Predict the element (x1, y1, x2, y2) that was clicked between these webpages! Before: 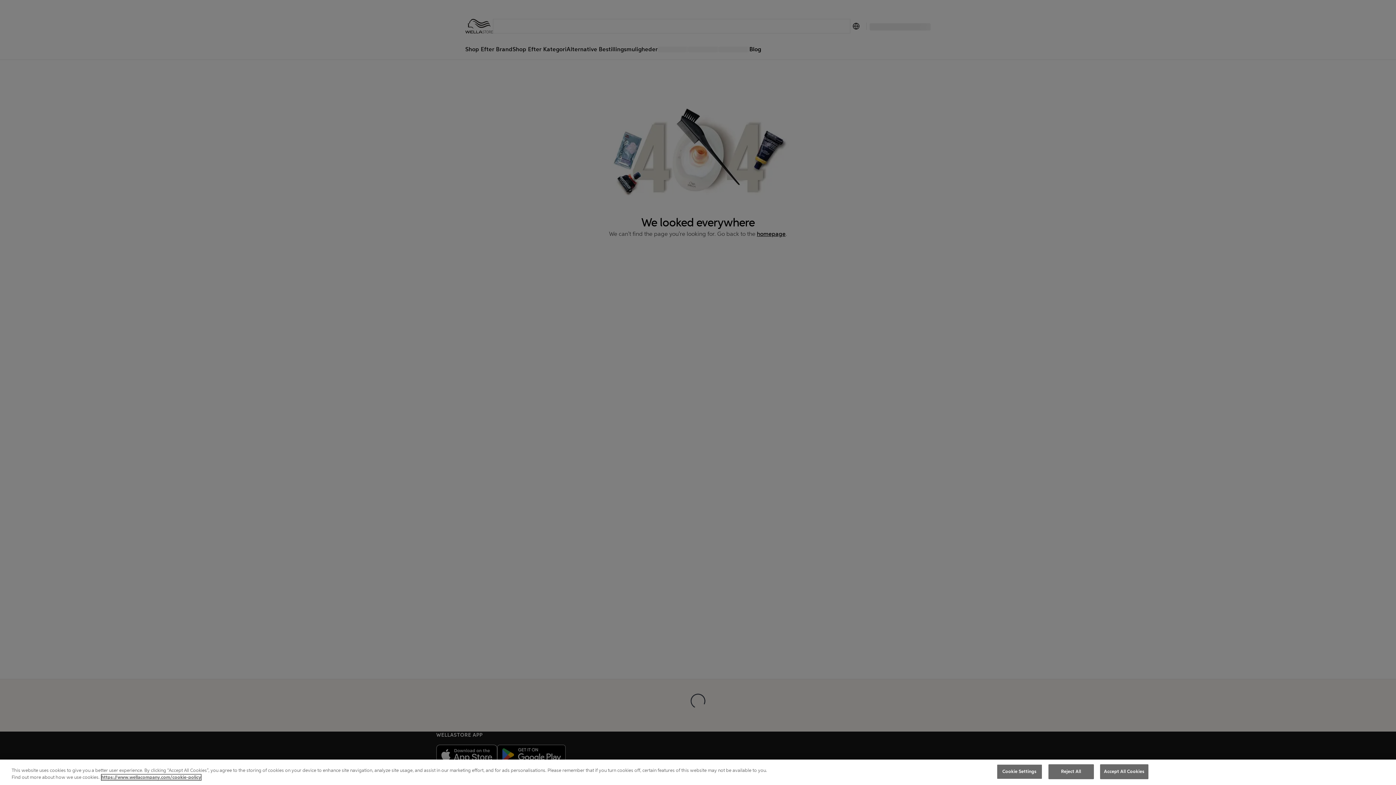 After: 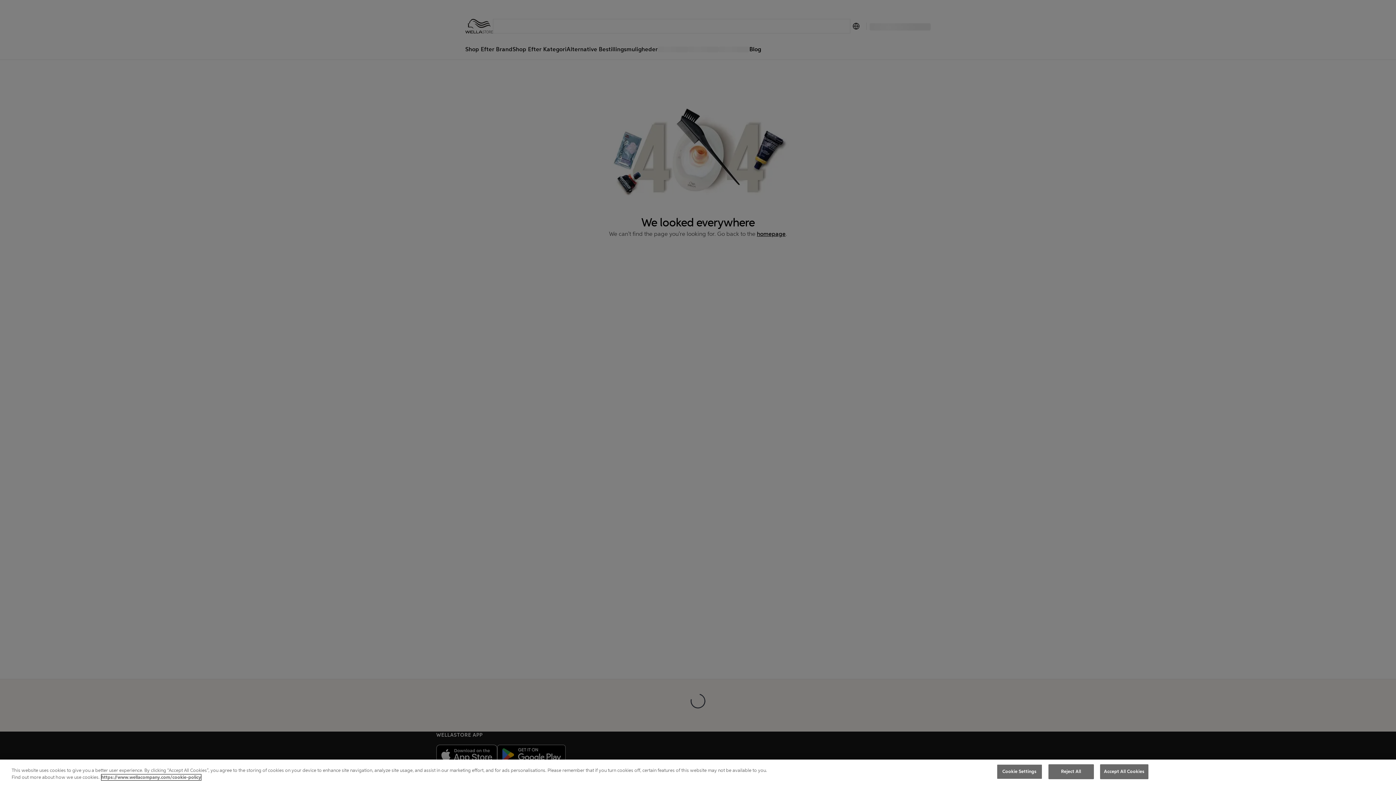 Action: label: More information about your privacy, opens in a new tab bbox: (101, 774, 201, 780)